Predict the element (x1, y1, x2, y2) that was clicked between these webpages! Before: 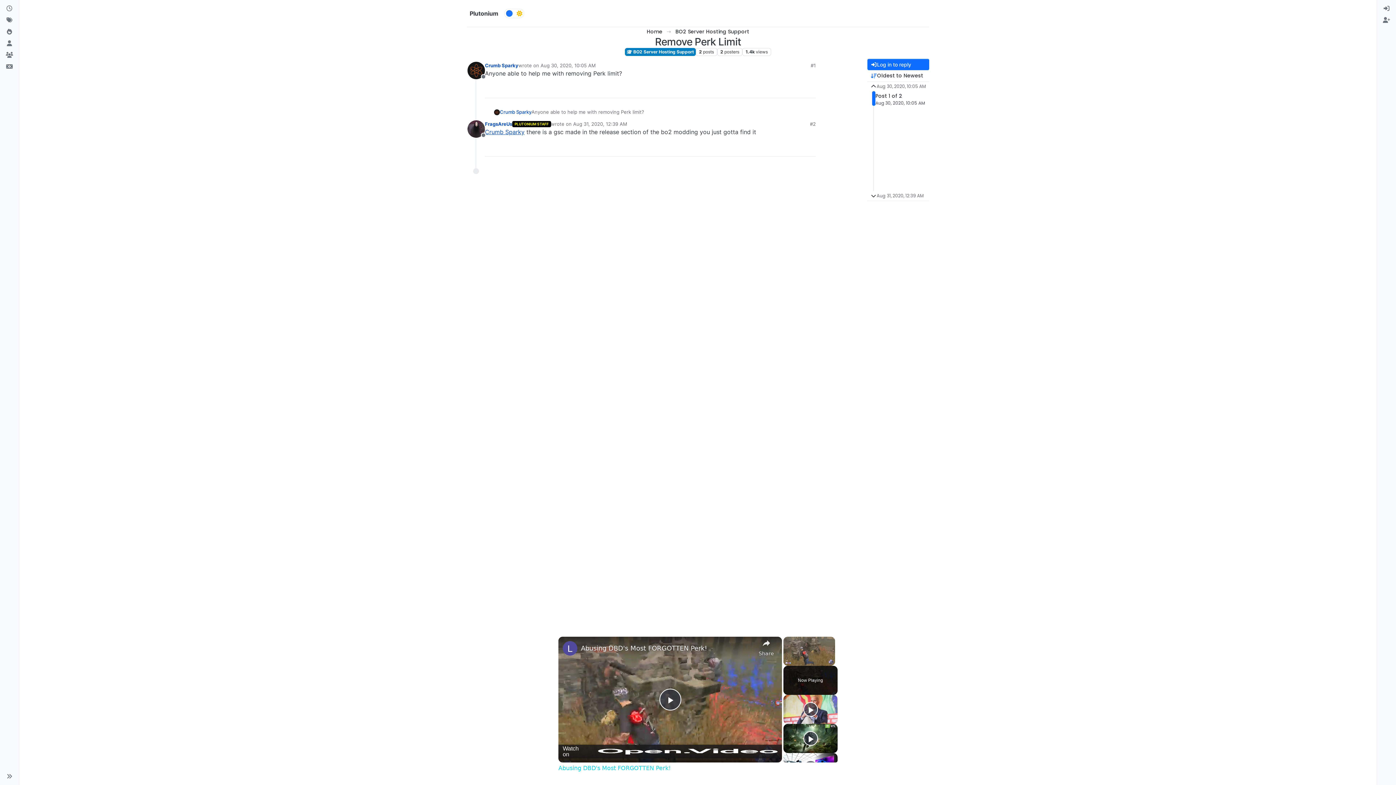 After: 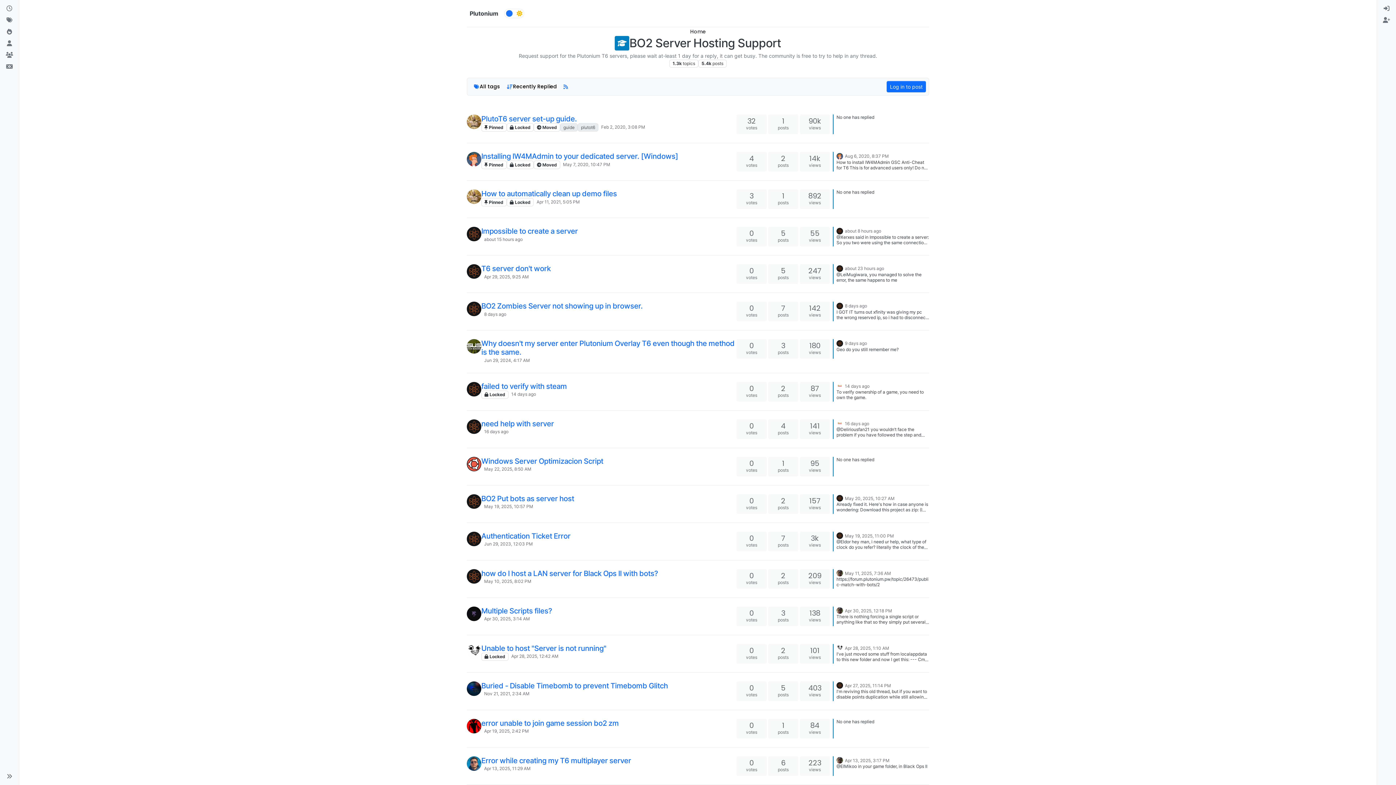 Action: bbox: (625, 48, 696, 56) label:  BO2 Server Hosting Support